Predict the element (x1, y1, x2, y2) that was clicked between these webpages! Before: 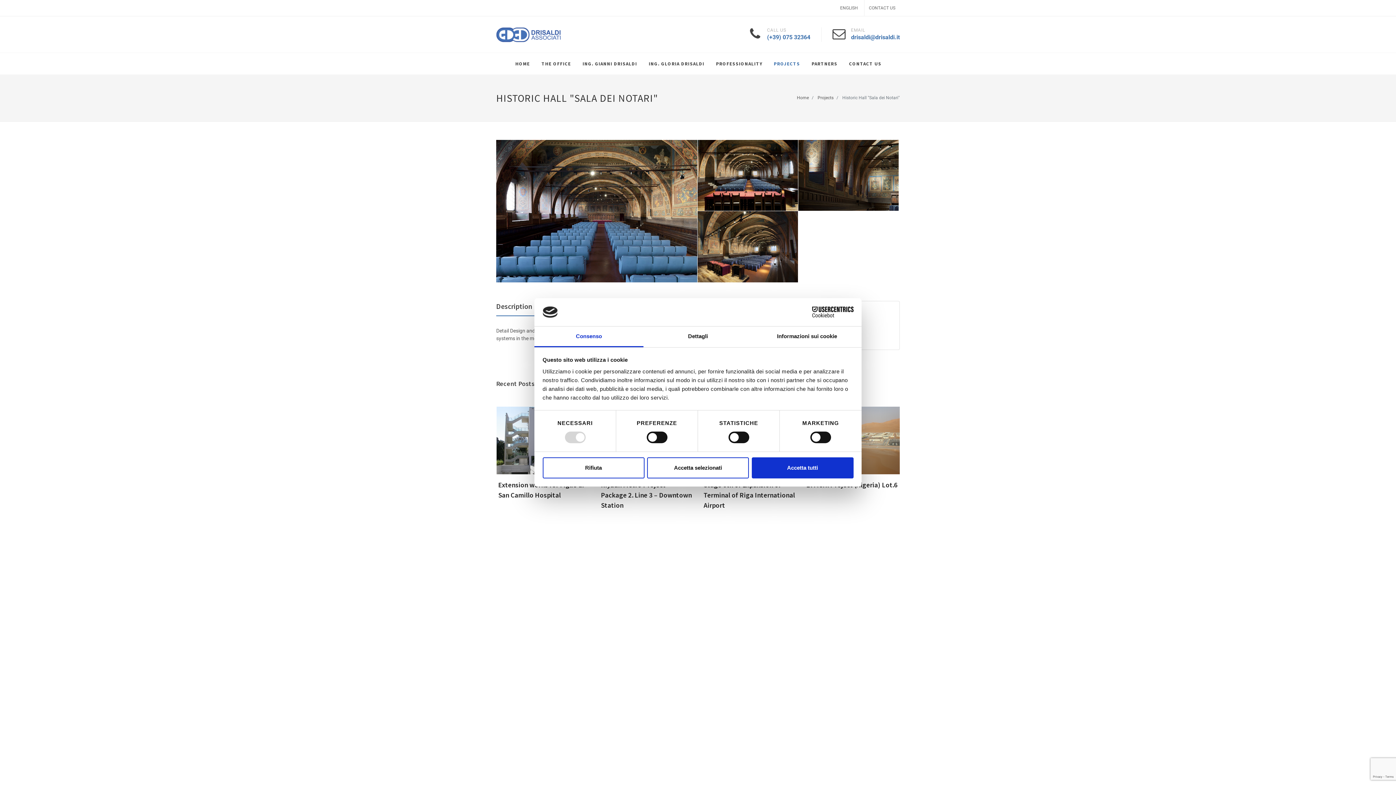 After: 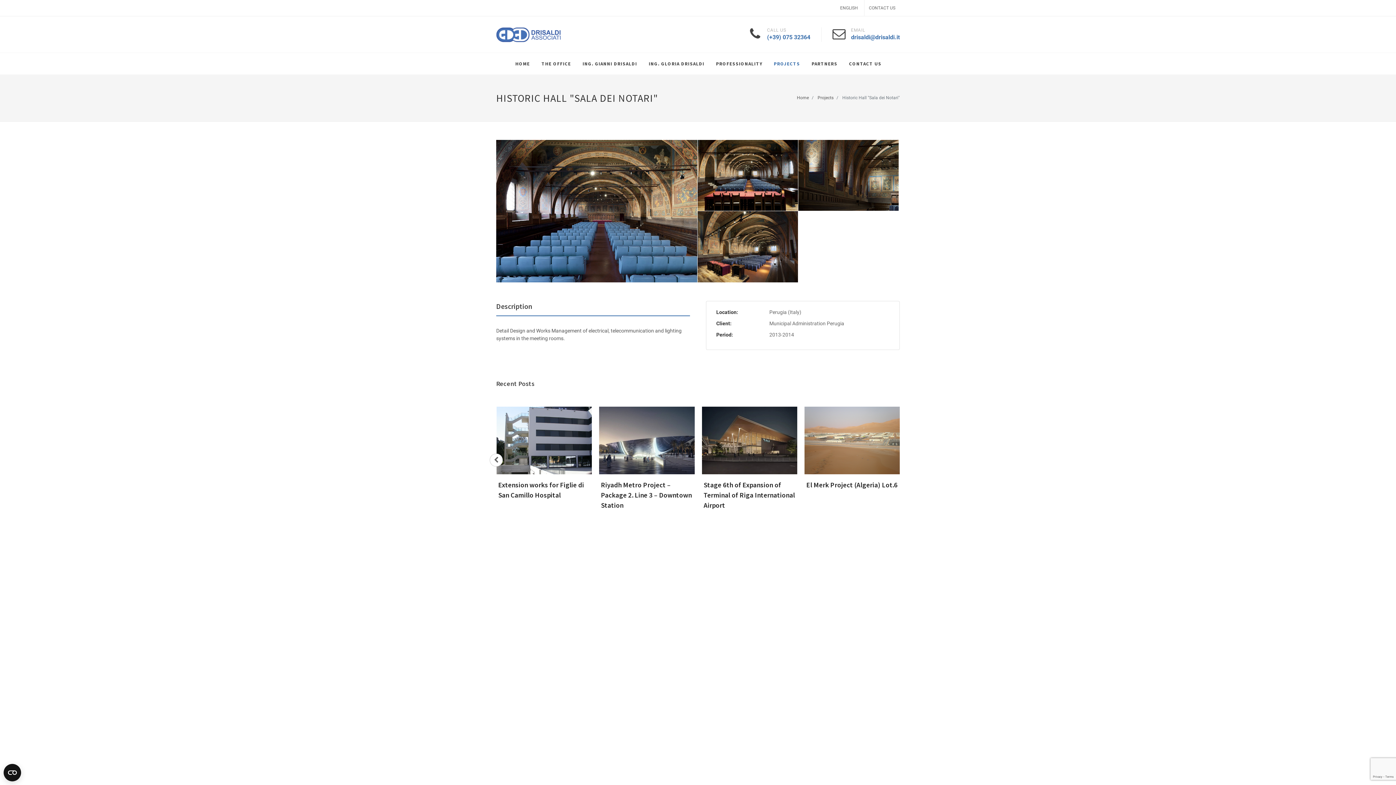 Action: bbox: (542, 457, 644, 478) label: Rifiuta